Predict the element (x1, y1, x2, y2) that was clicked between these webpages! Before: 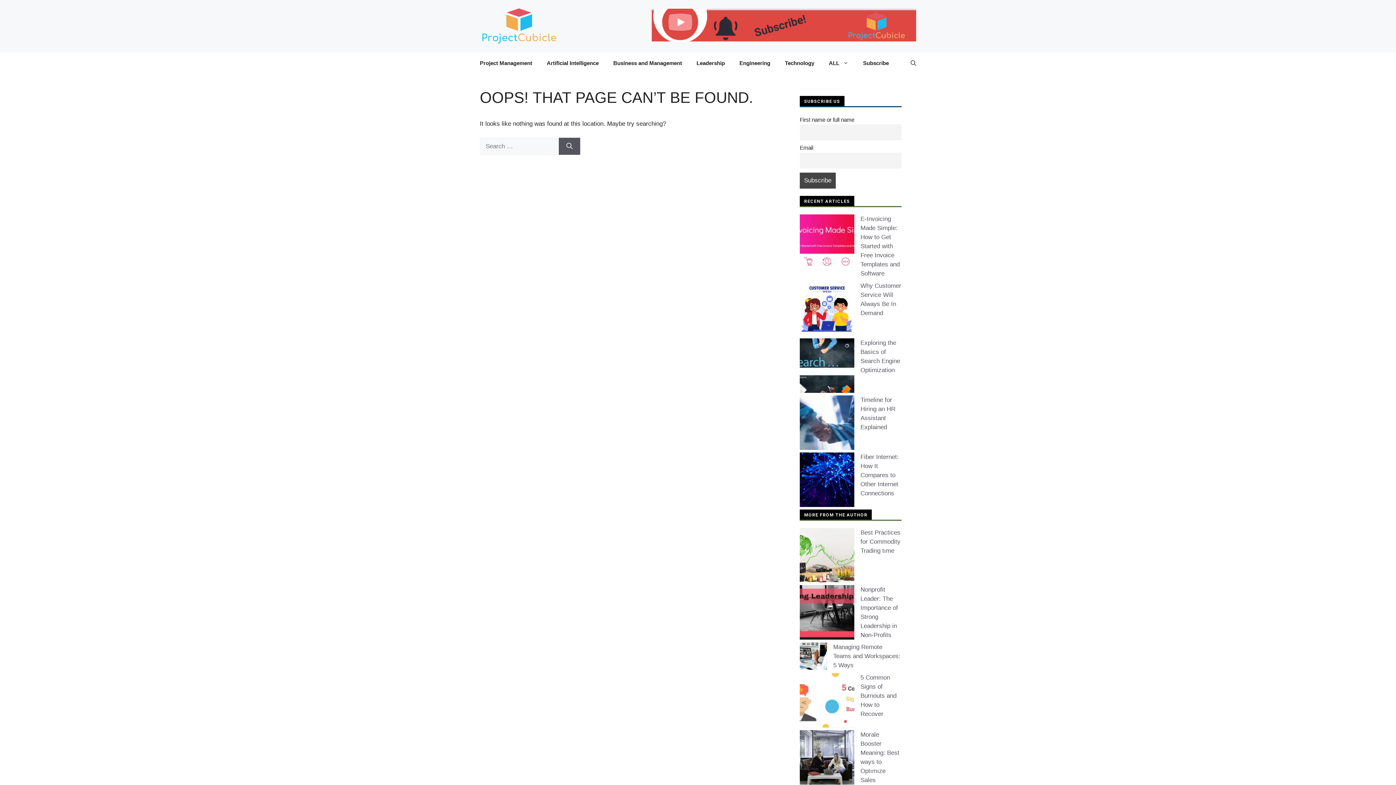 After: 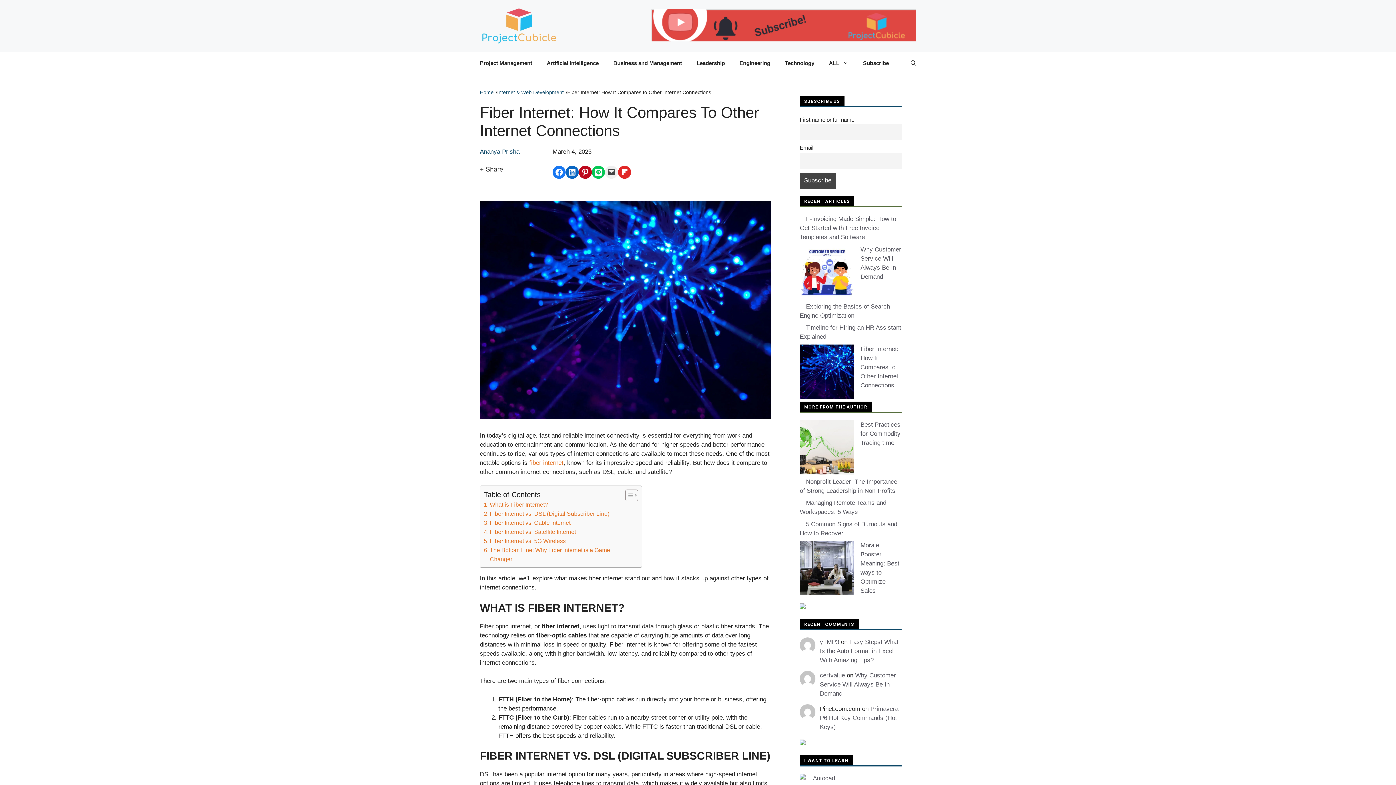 Action: bbox: (860, 453, 898, 497) label: Fiber Internet: How It Compares to Other Internet Connections